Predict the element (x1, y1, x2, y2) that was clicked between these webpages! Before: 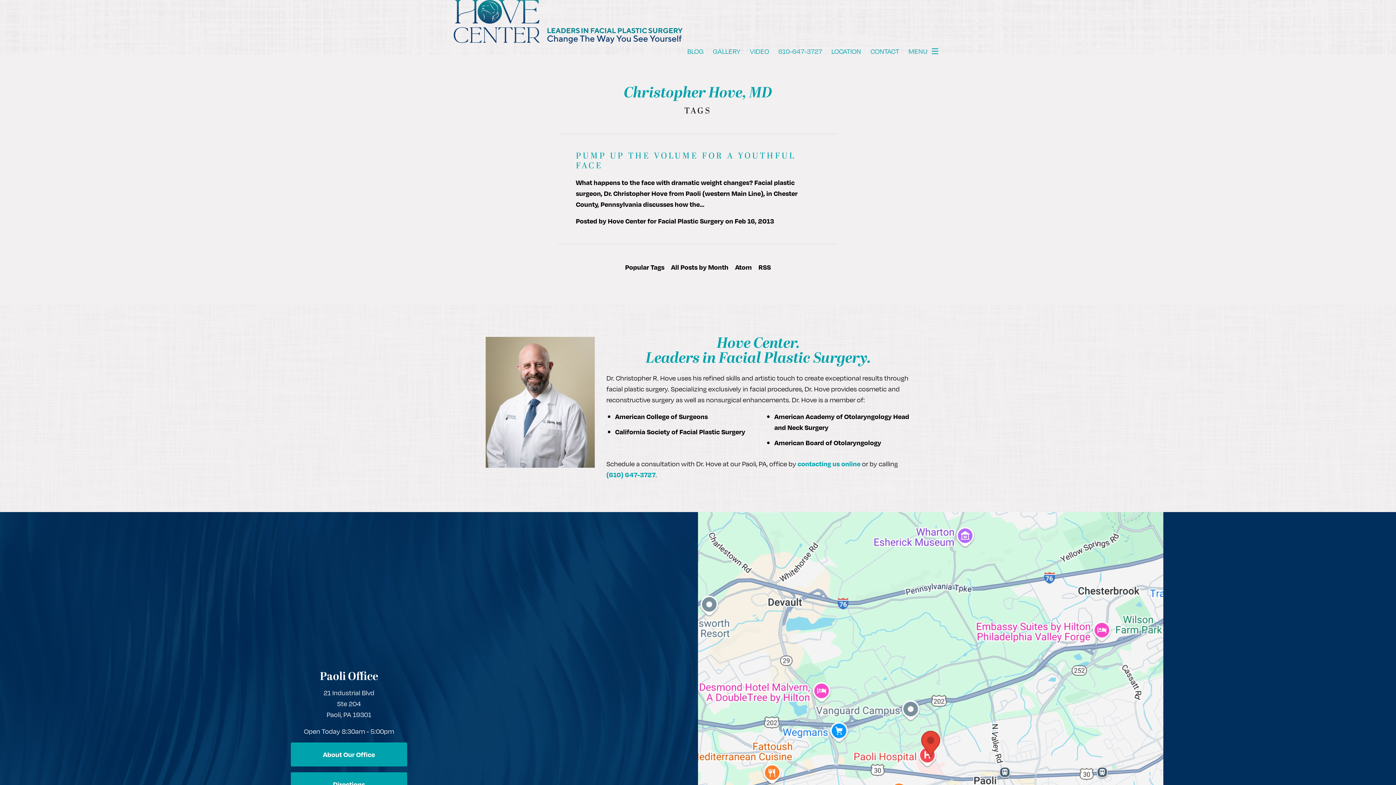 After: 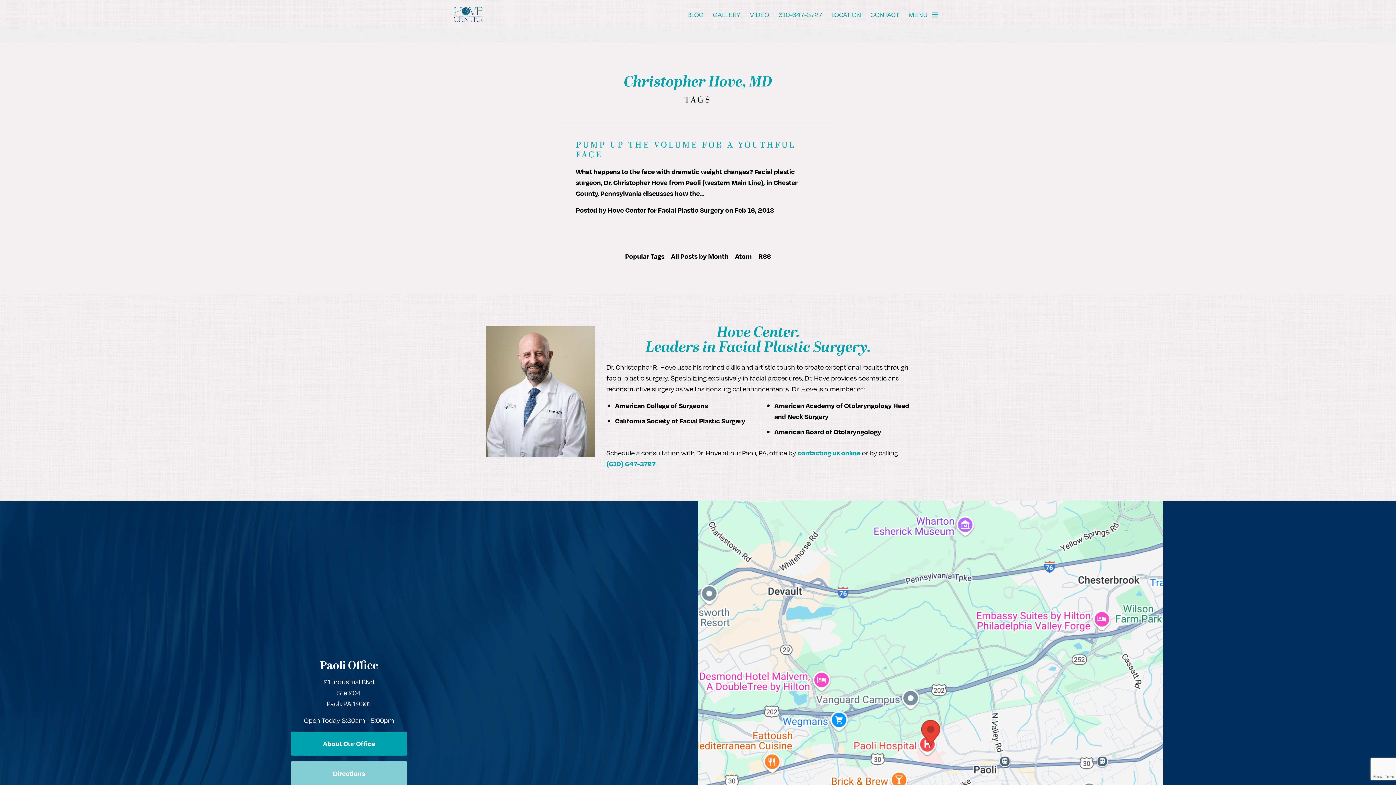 Action: label: Directions bbox: (290, 772, 407, 796)